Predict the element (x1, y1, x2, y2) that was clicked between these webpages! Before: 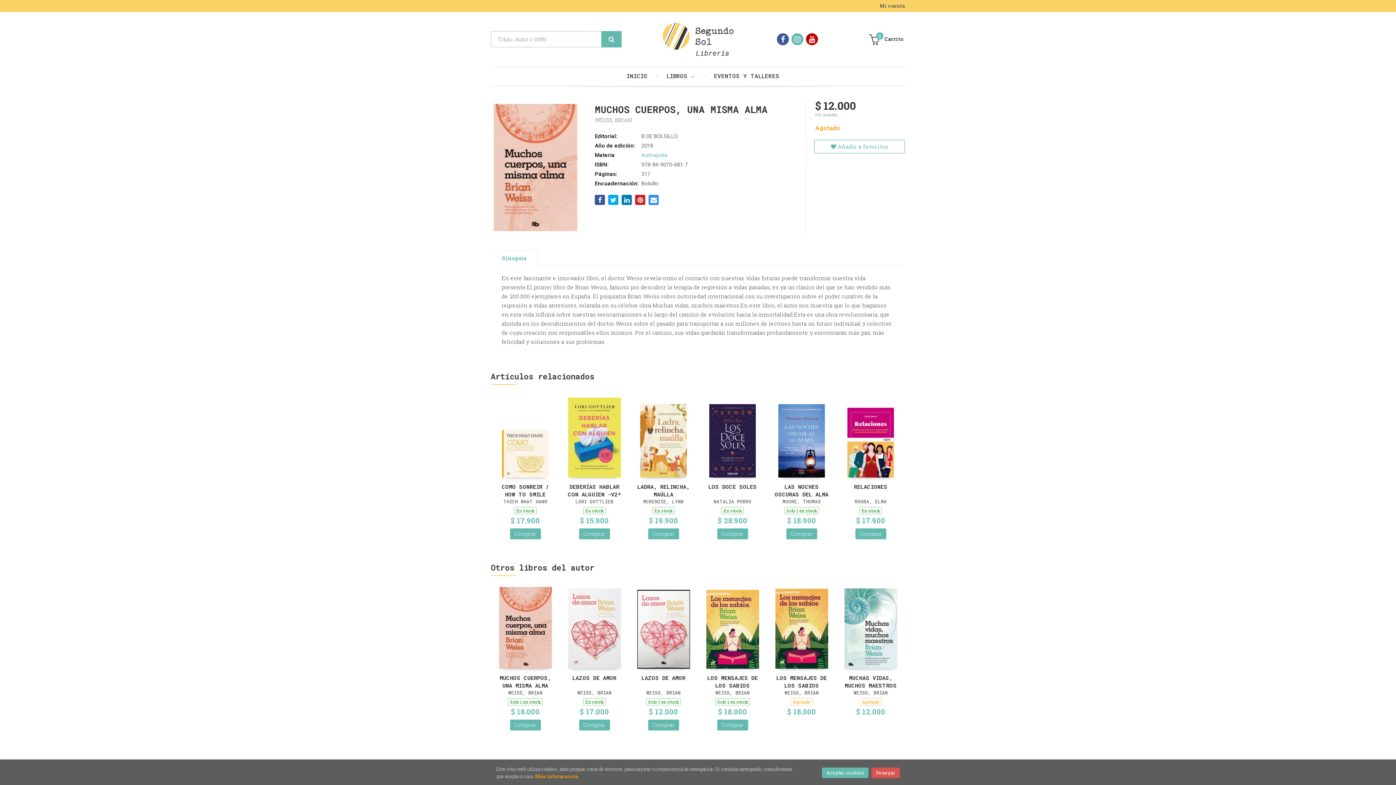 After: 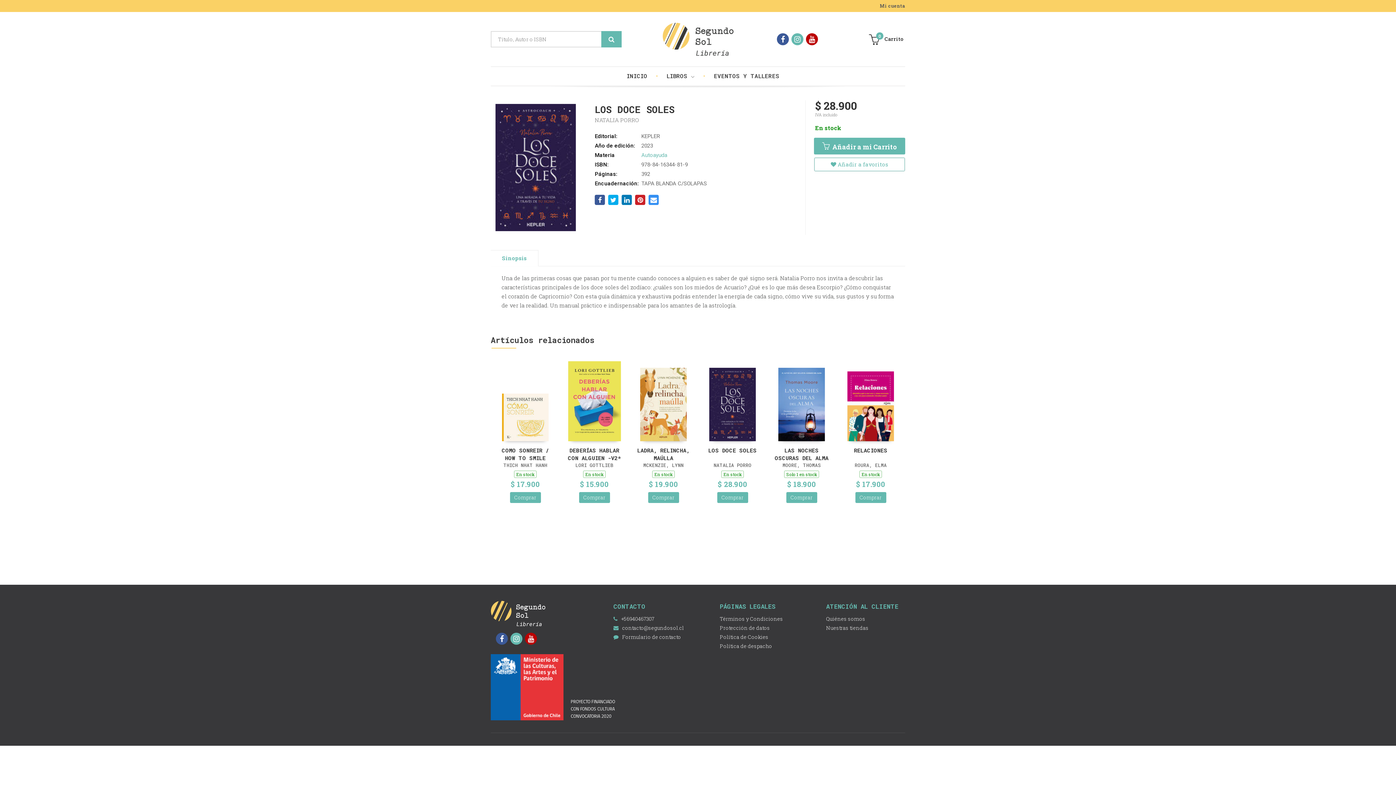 Action: label: LOS DOCE SOLES bbox: (705, 483, 760, 497)